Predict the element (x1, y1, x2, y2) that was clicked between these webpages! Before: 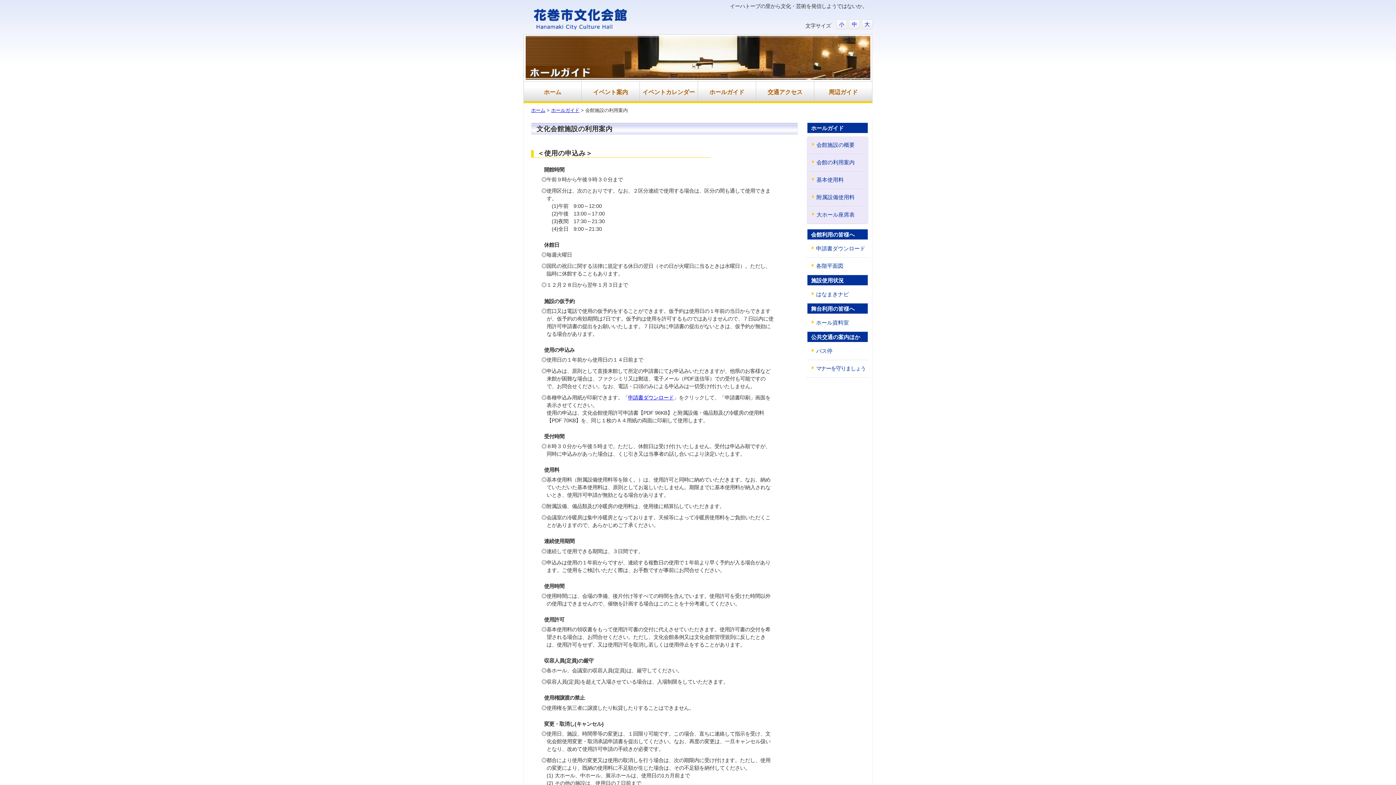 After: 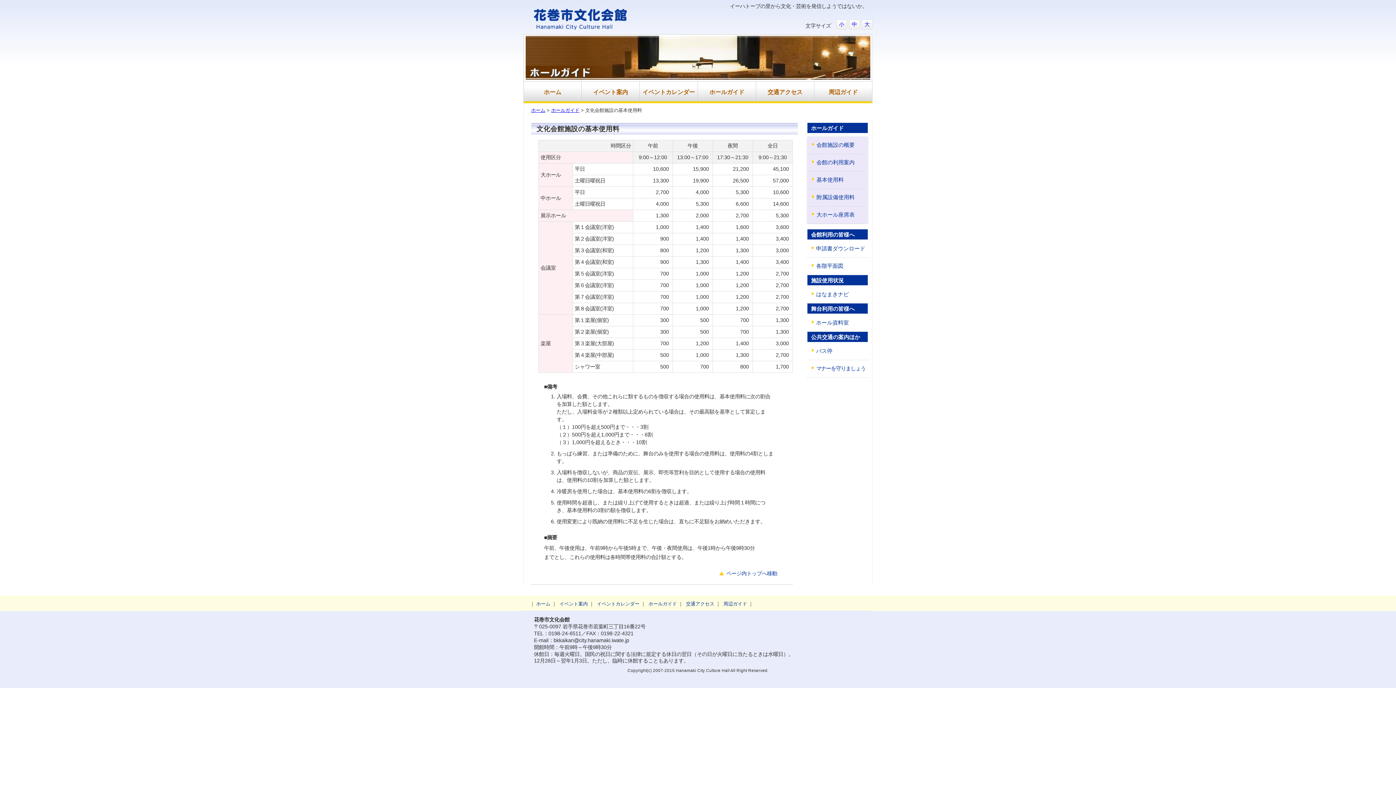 Action: bbox: (812, 176, 864, 183) label: 基本使用料